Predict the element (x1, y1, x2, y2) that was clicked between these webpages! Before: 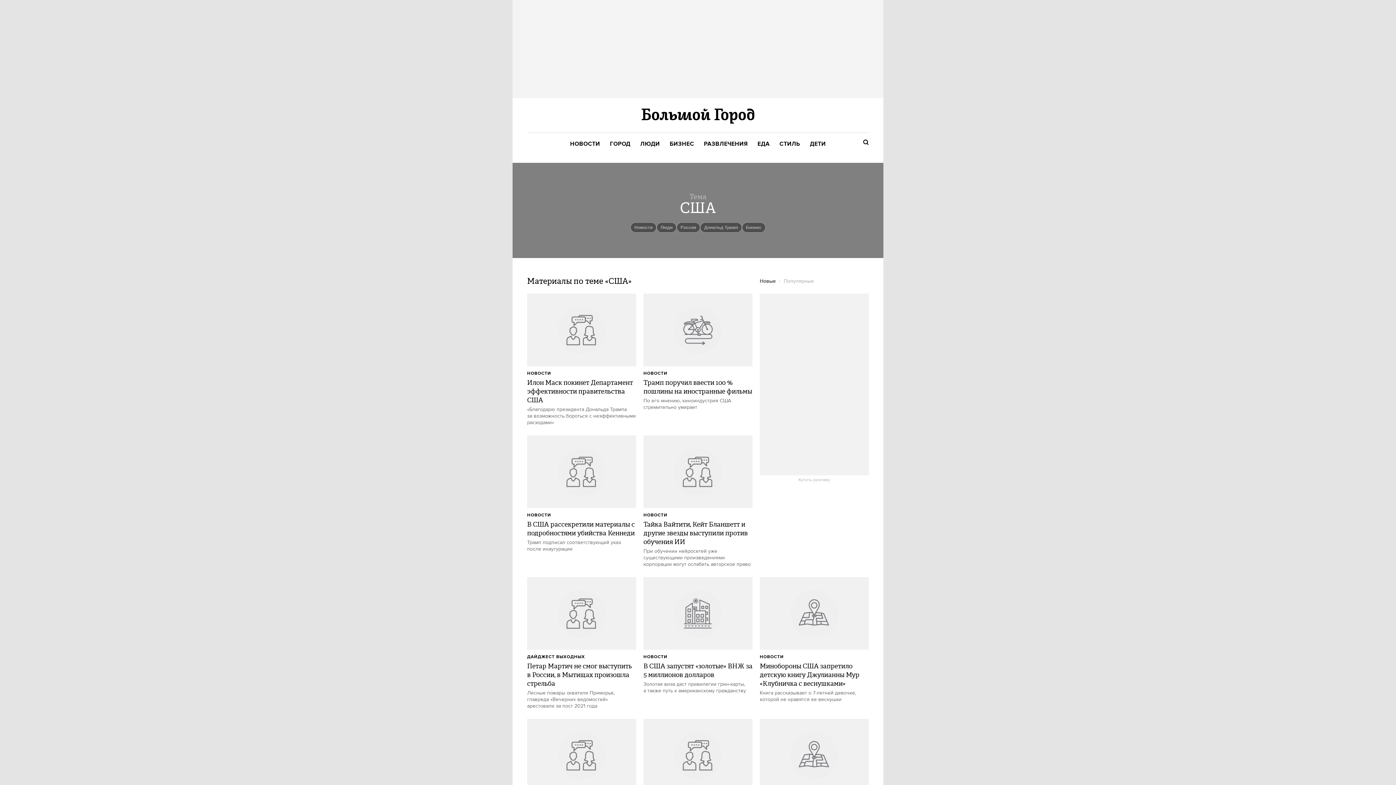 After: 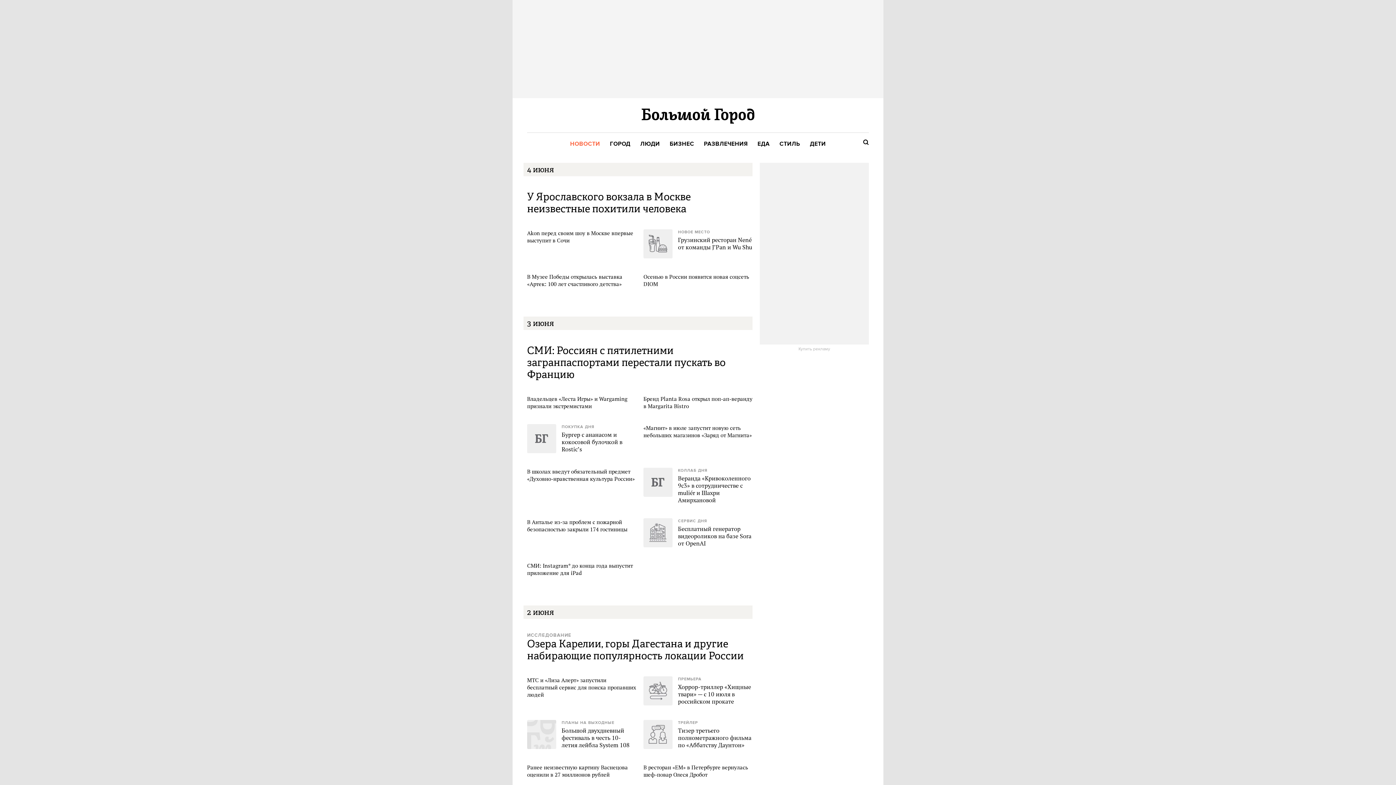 Action: label: НОВОСТИ bbox: (570, 140, 600, 148)